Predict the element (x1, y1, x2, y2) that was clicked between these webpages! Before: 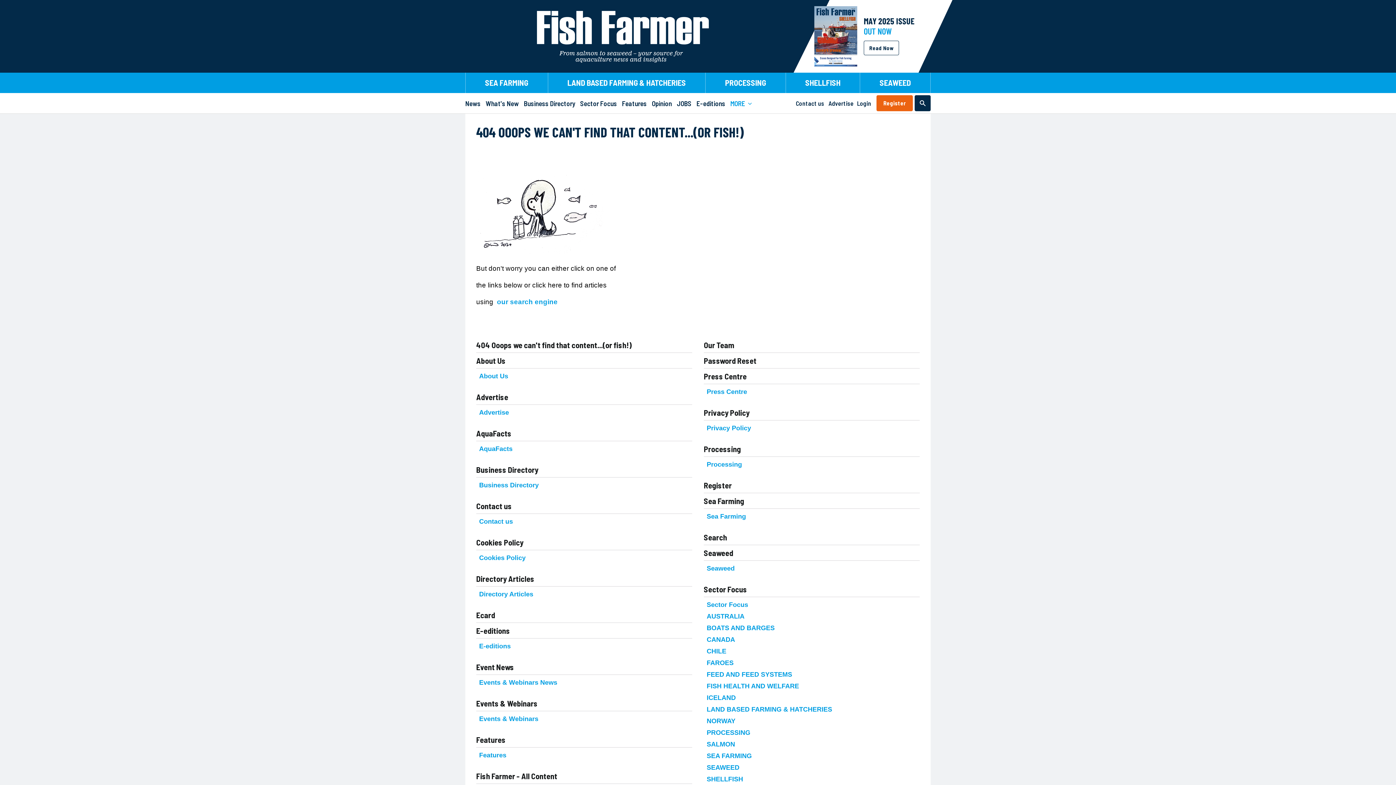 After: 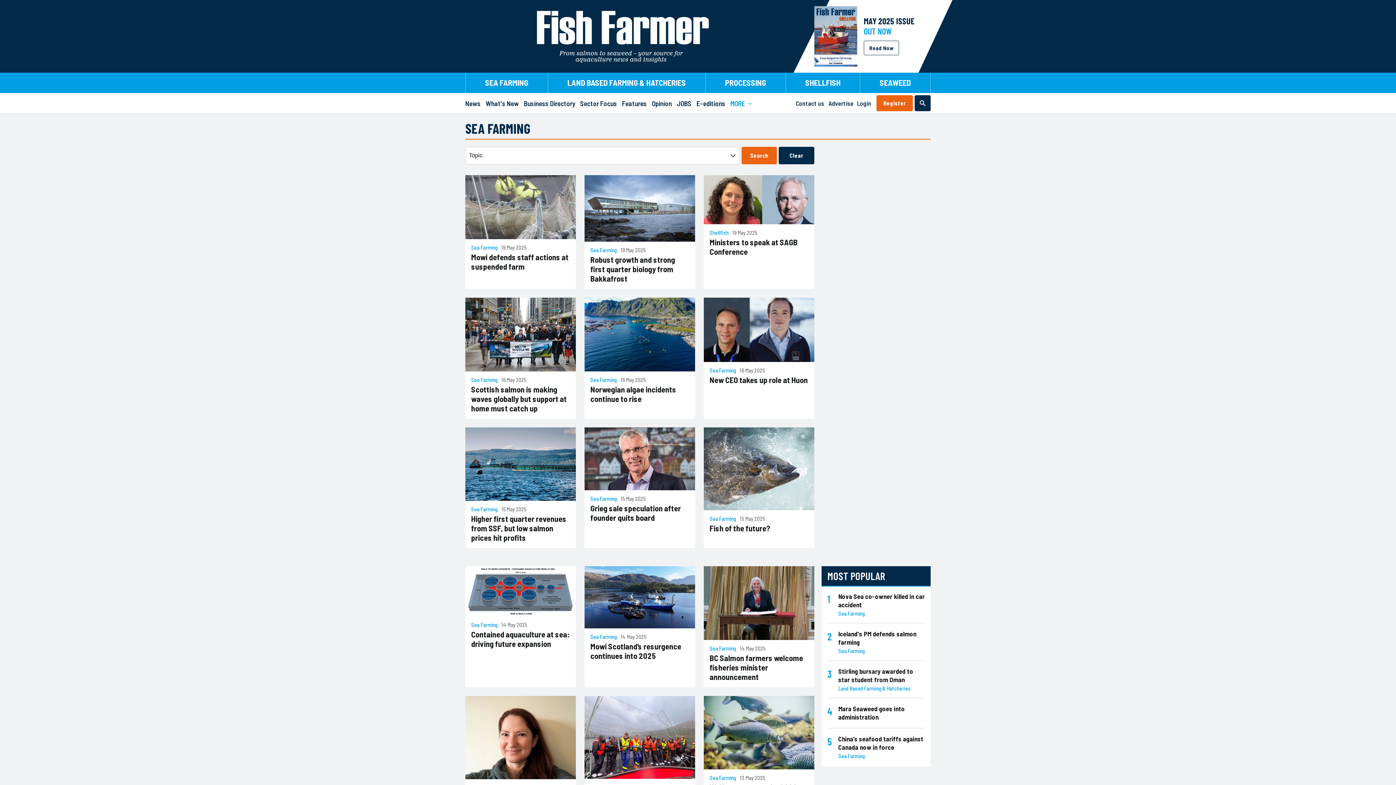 Action: label: Sea Farming bbox: (704, 496, 744, 505)